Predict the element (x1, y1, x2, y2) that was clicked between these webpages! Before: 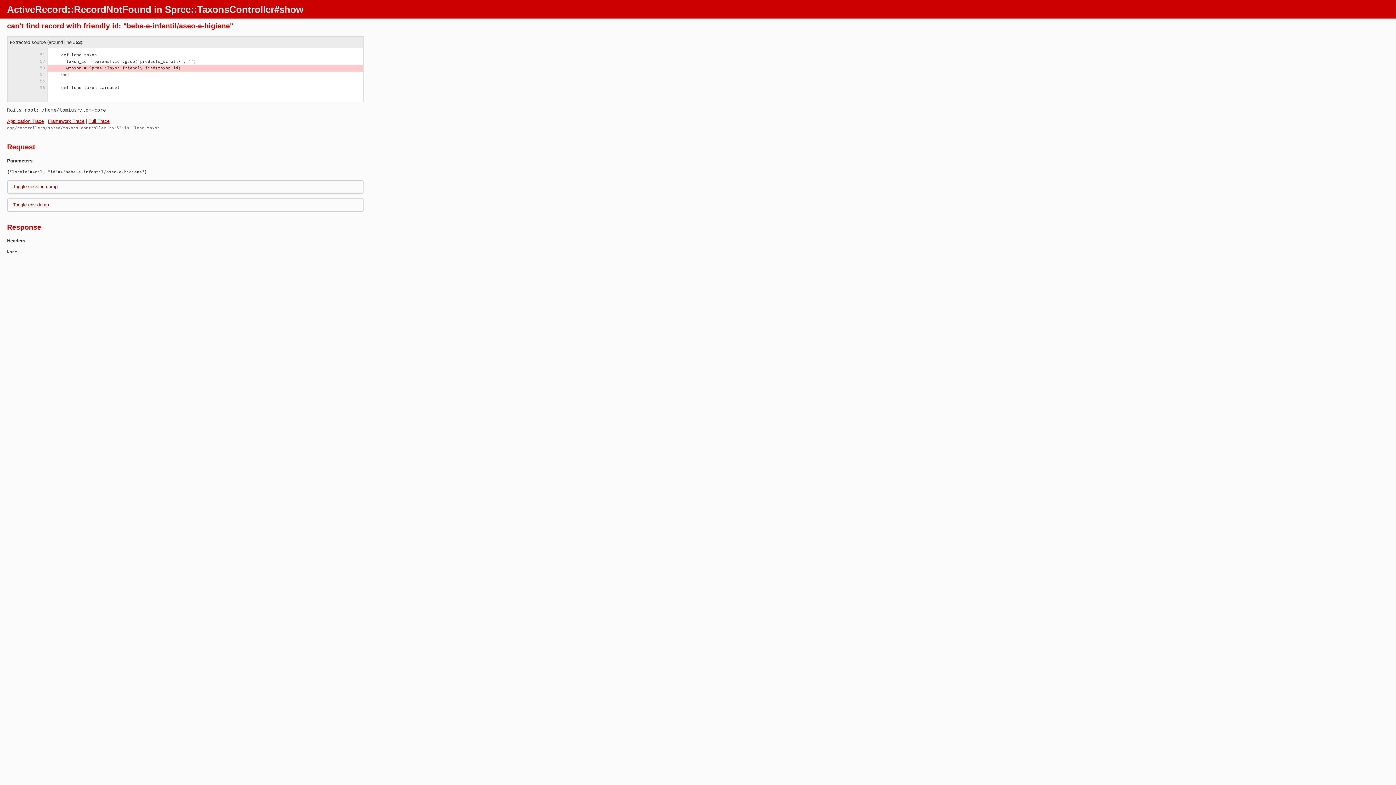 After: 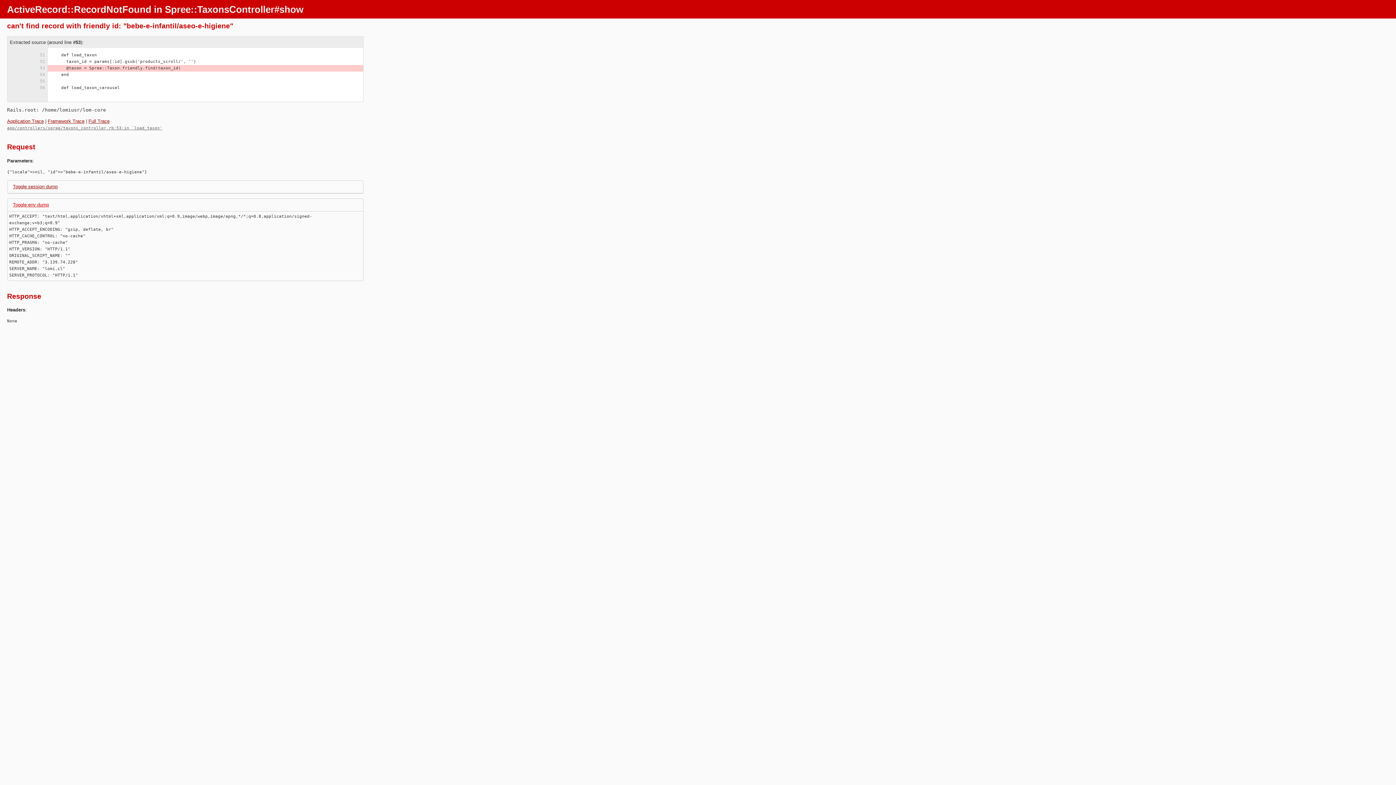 Action: label: Toggle env dump bbox: (12, 202, 48, 207)